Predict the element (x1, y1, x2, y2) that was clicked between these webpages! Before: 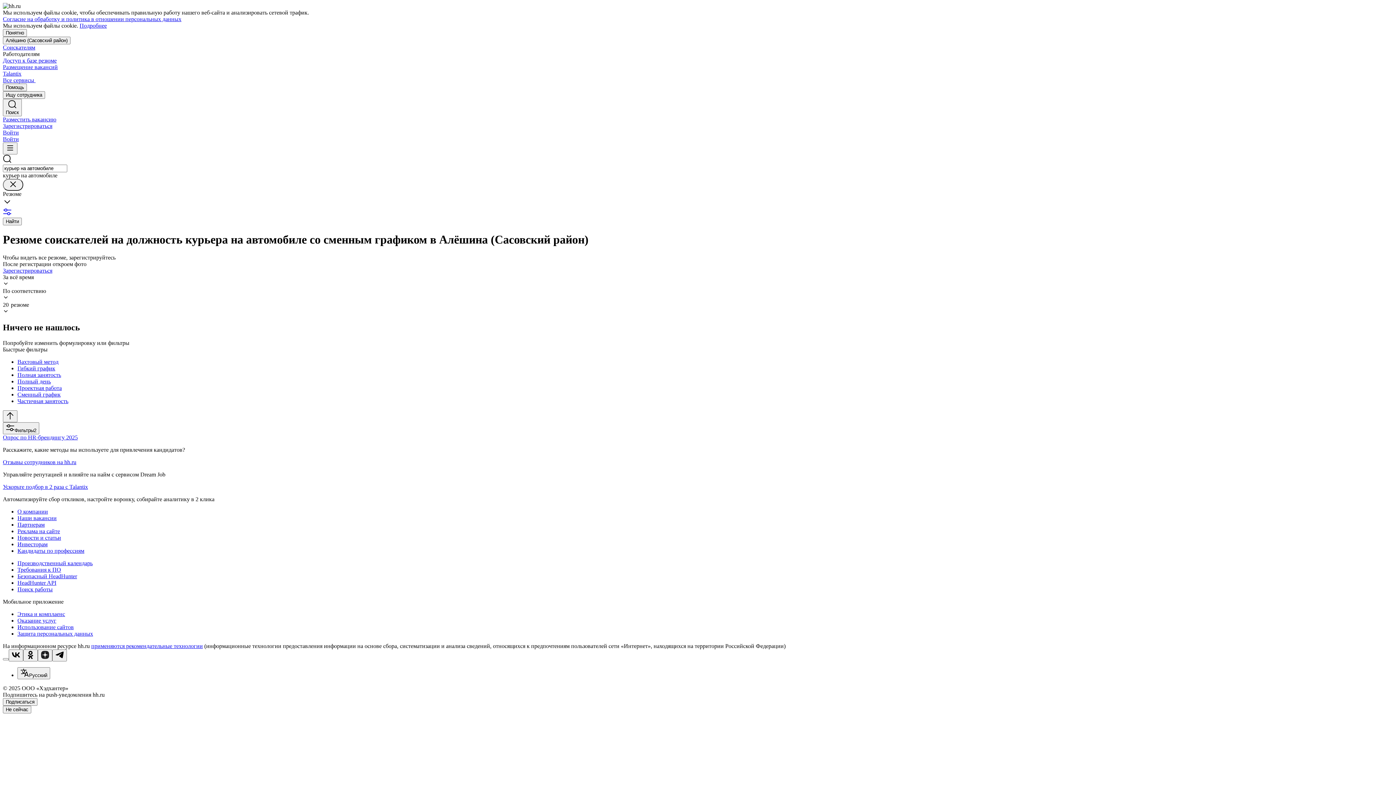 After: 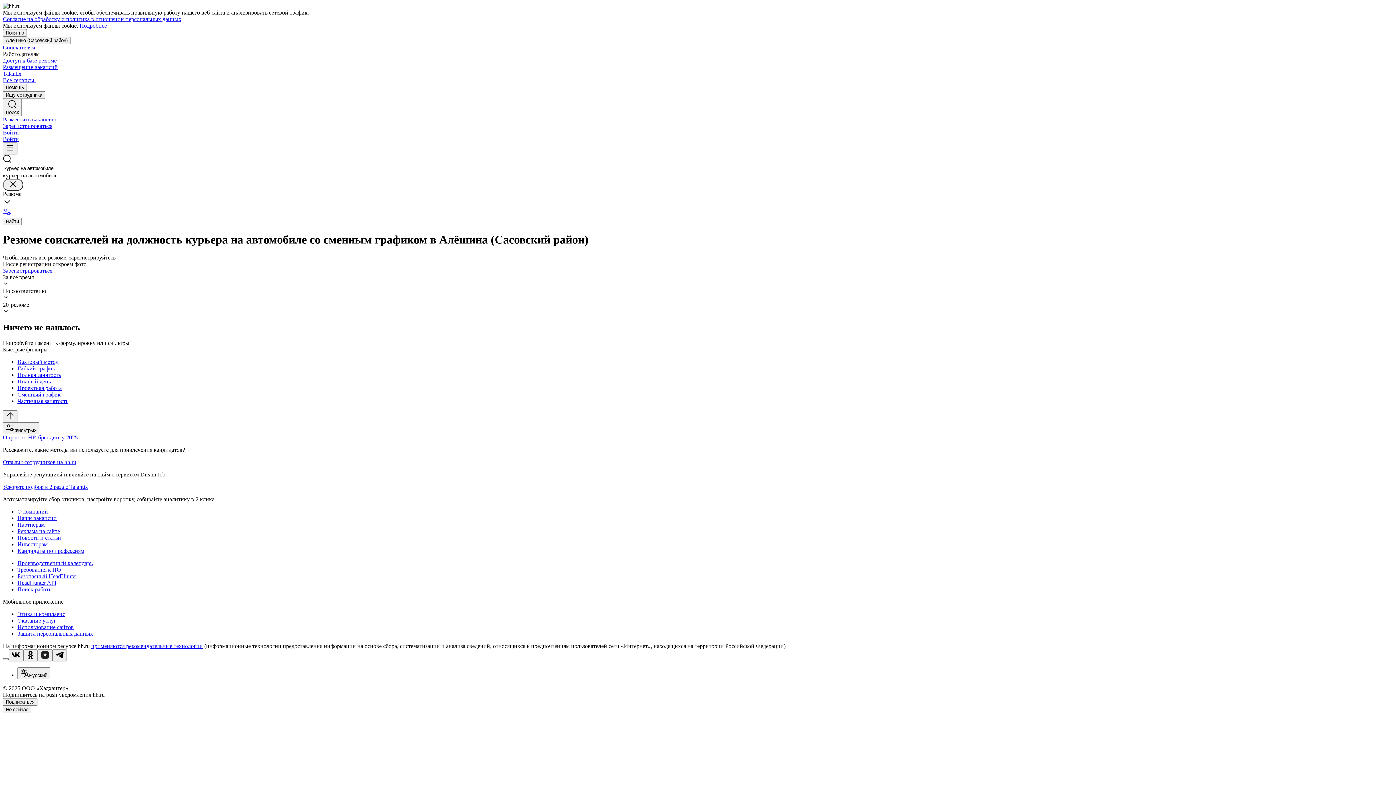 Action: bbox: (2, 658, 8, 660)